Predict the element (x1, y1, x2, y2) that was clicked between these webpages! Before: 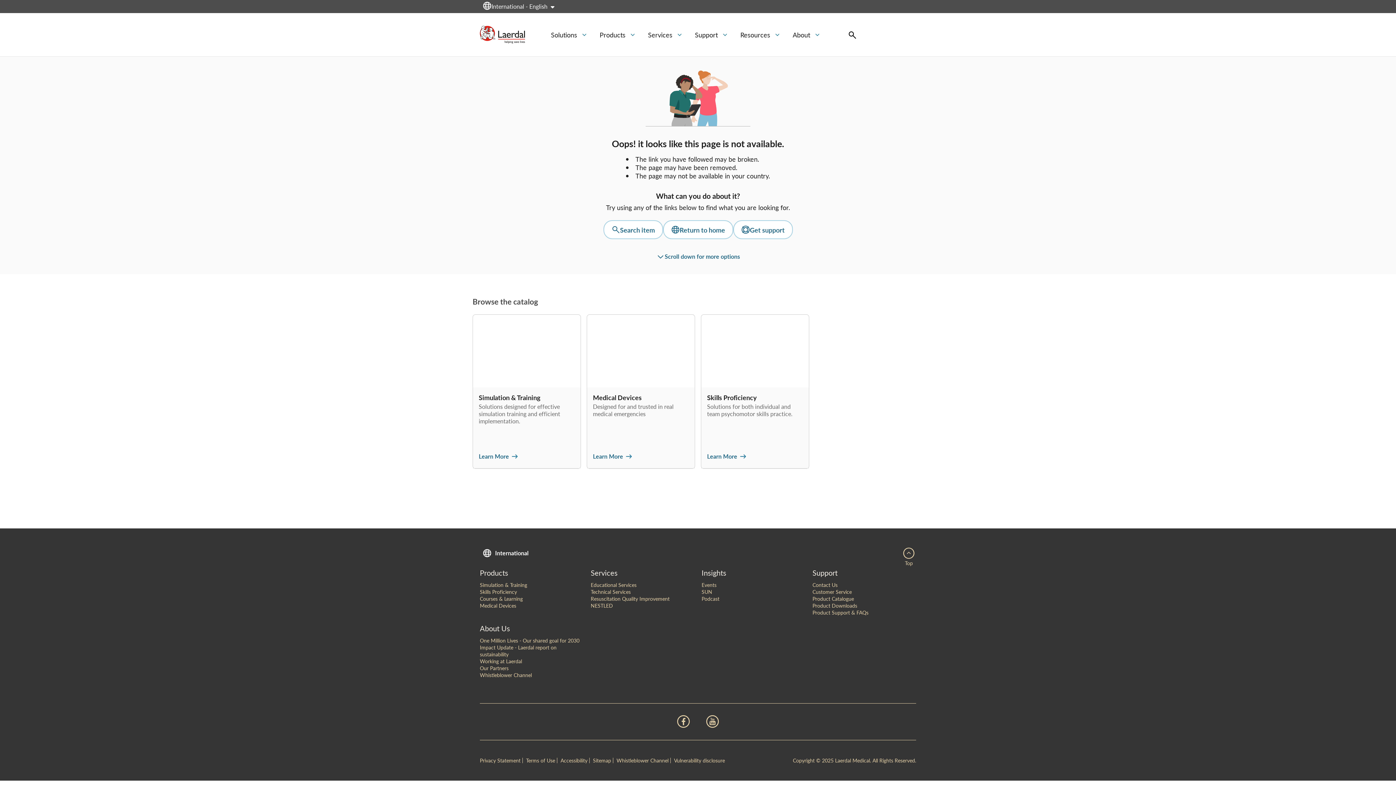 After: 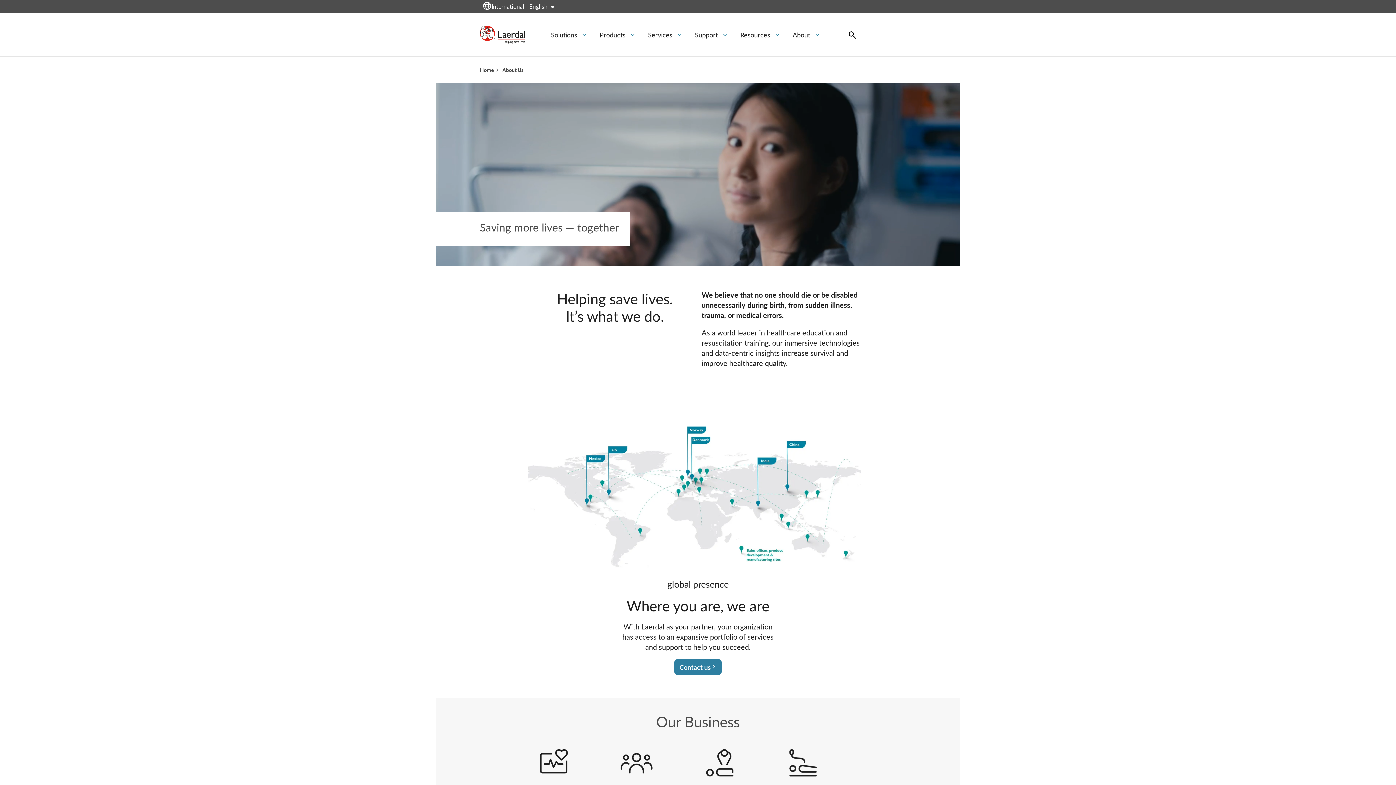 Action: bbox: (480, 623, 510, 633) label: About Us